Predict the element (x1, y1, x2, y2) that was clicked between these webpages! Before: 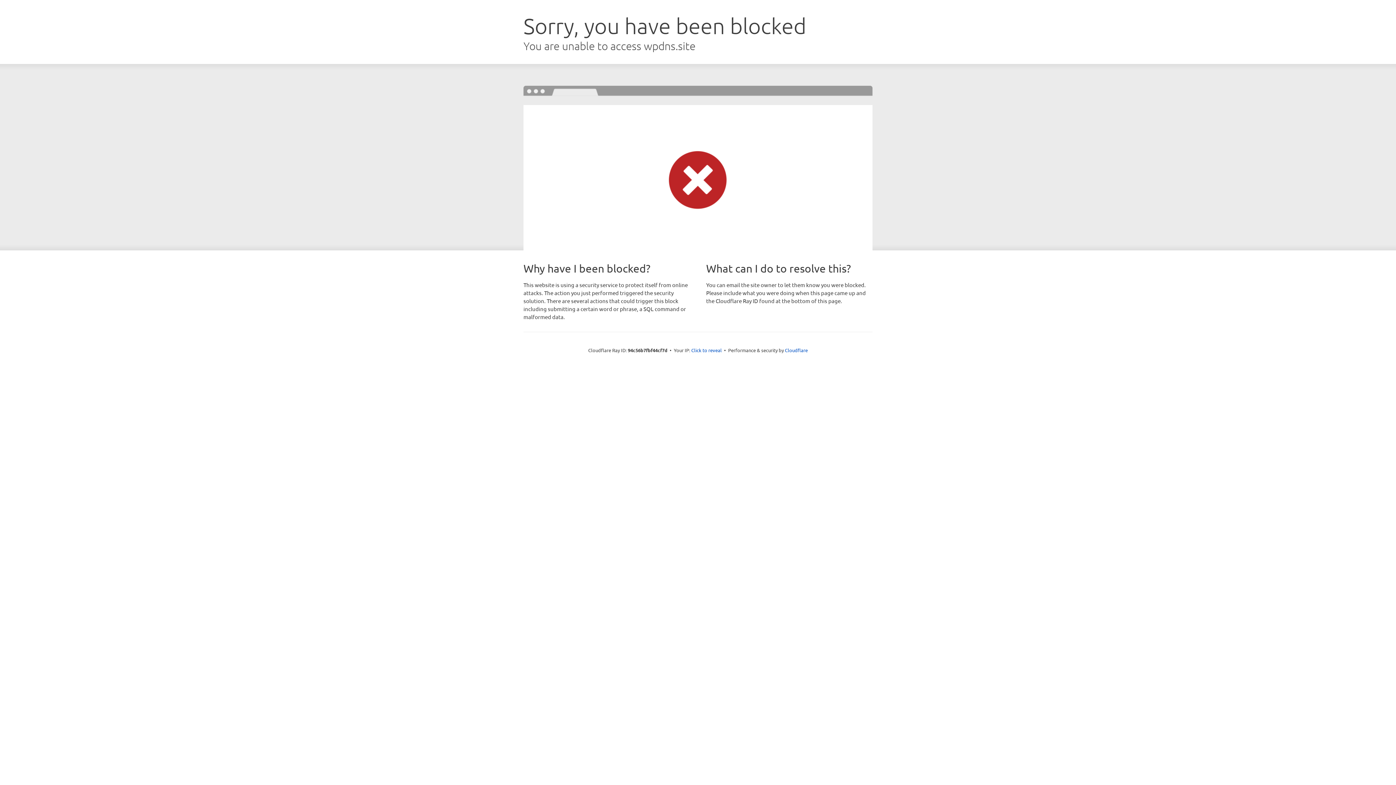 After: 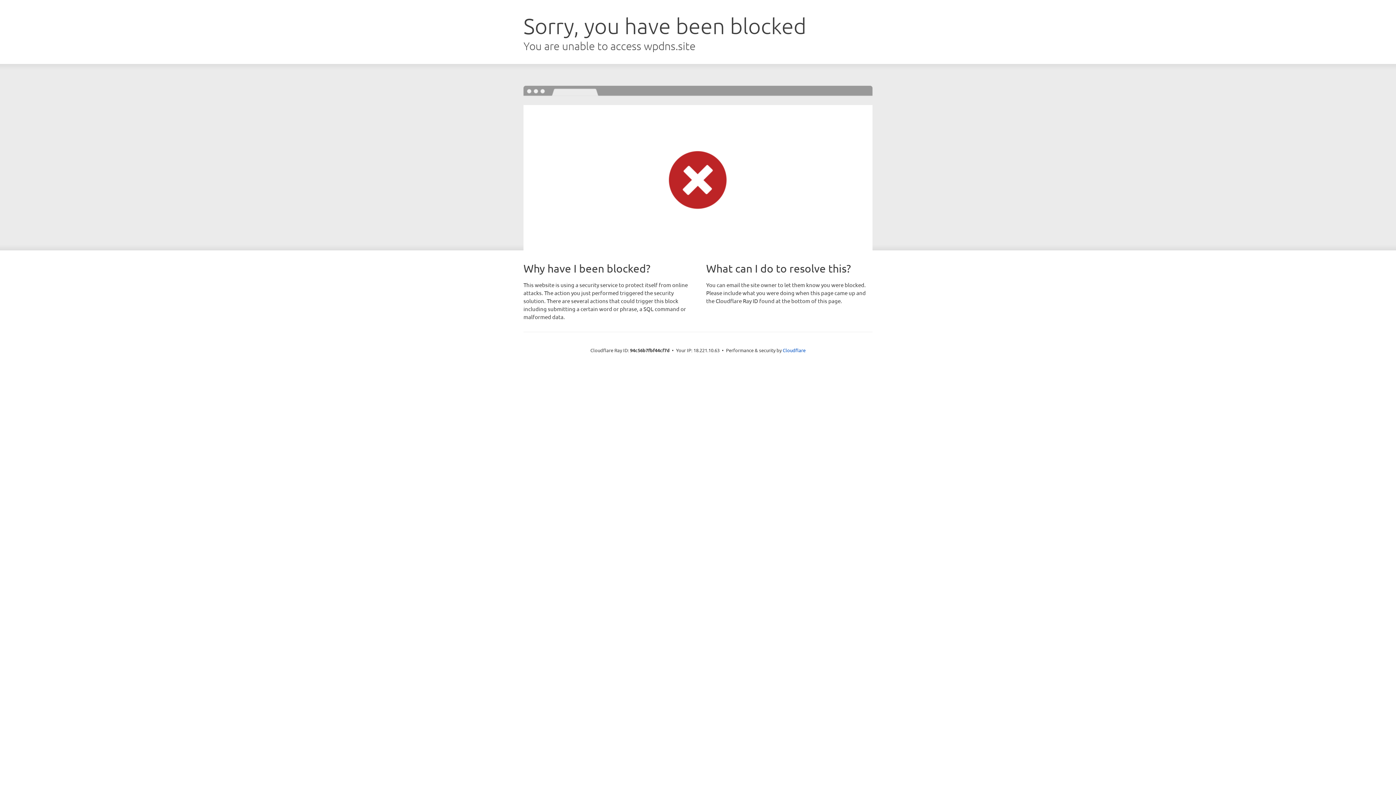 Action: bbox: (691, 346, 722, 353) label: Click to reveal